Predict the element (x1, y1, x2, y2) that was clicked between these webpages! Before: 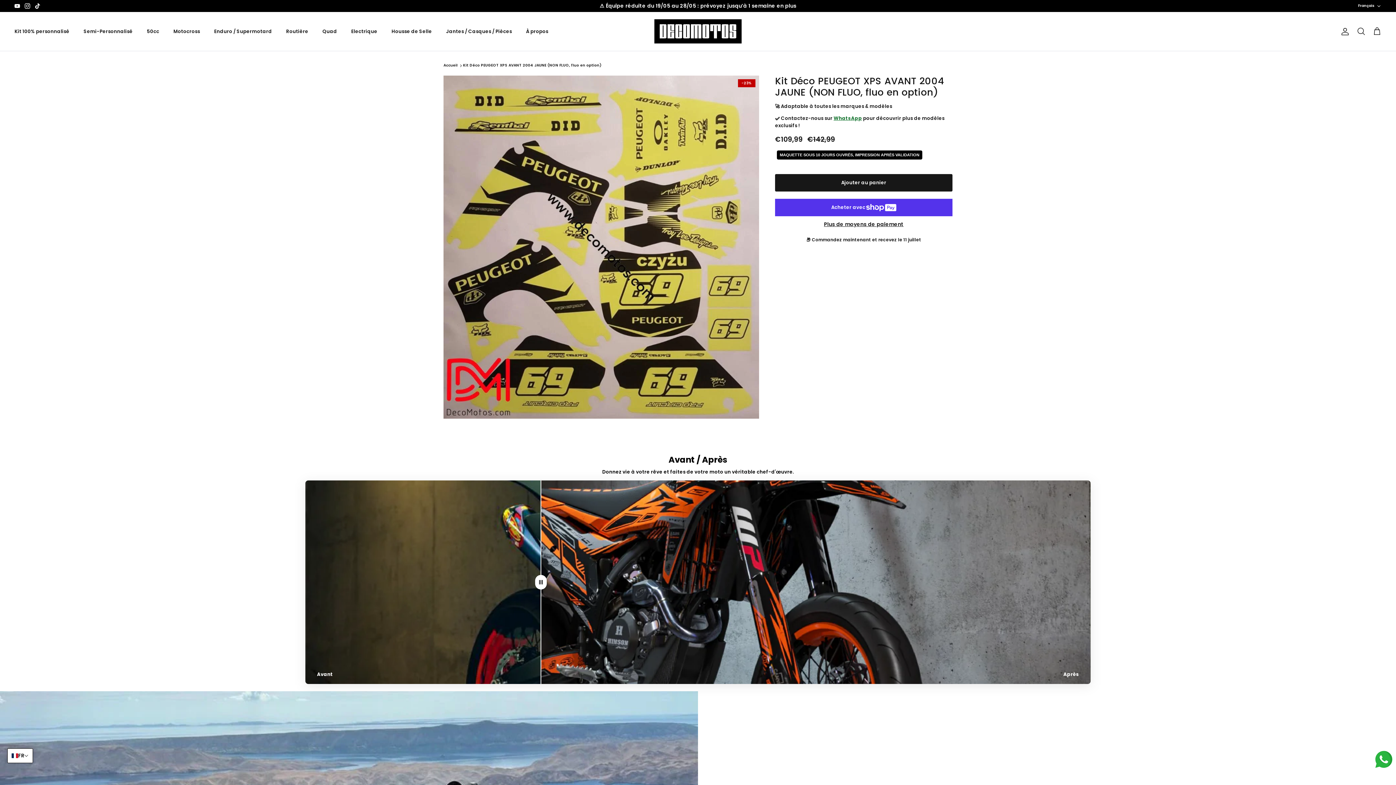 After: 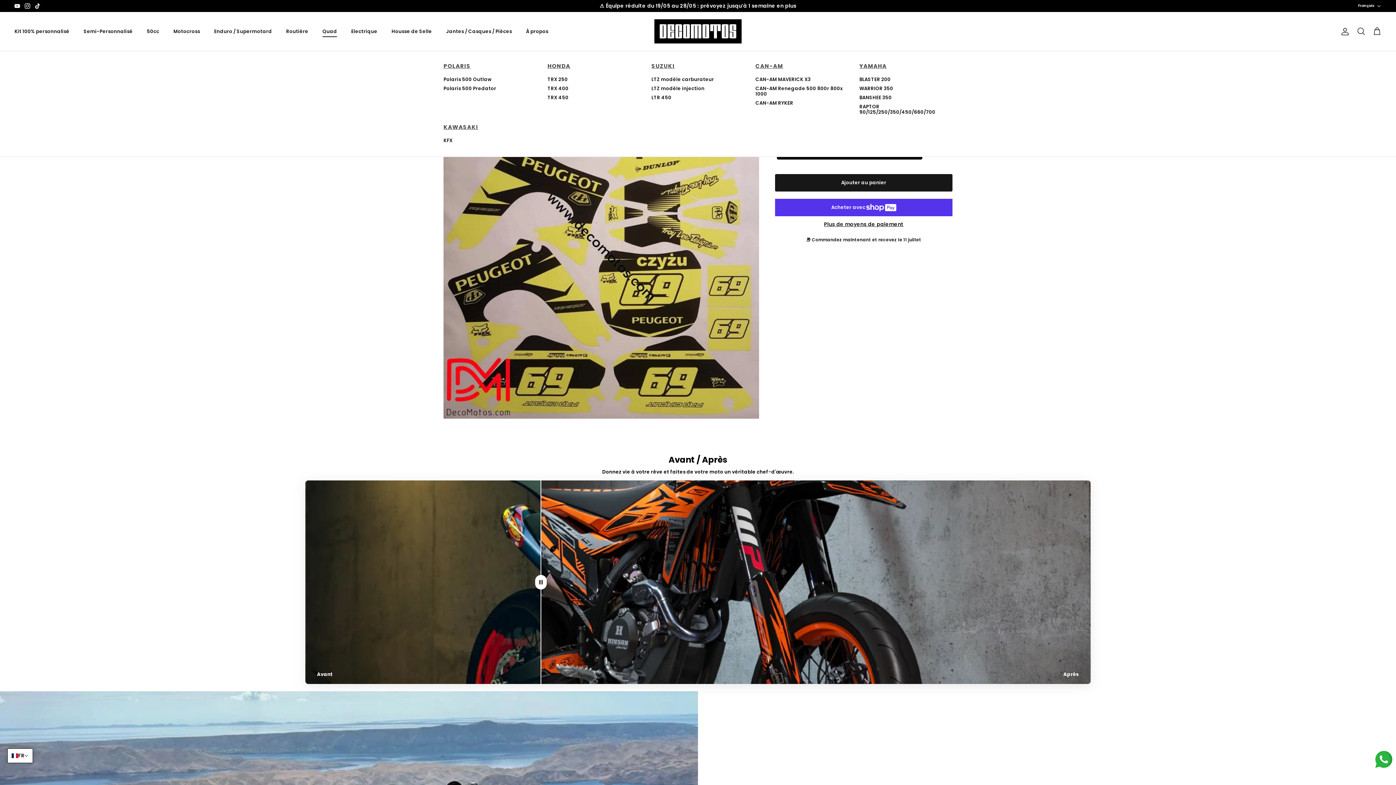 Action: label: Quad bbox: (316, 19, 343, 42)